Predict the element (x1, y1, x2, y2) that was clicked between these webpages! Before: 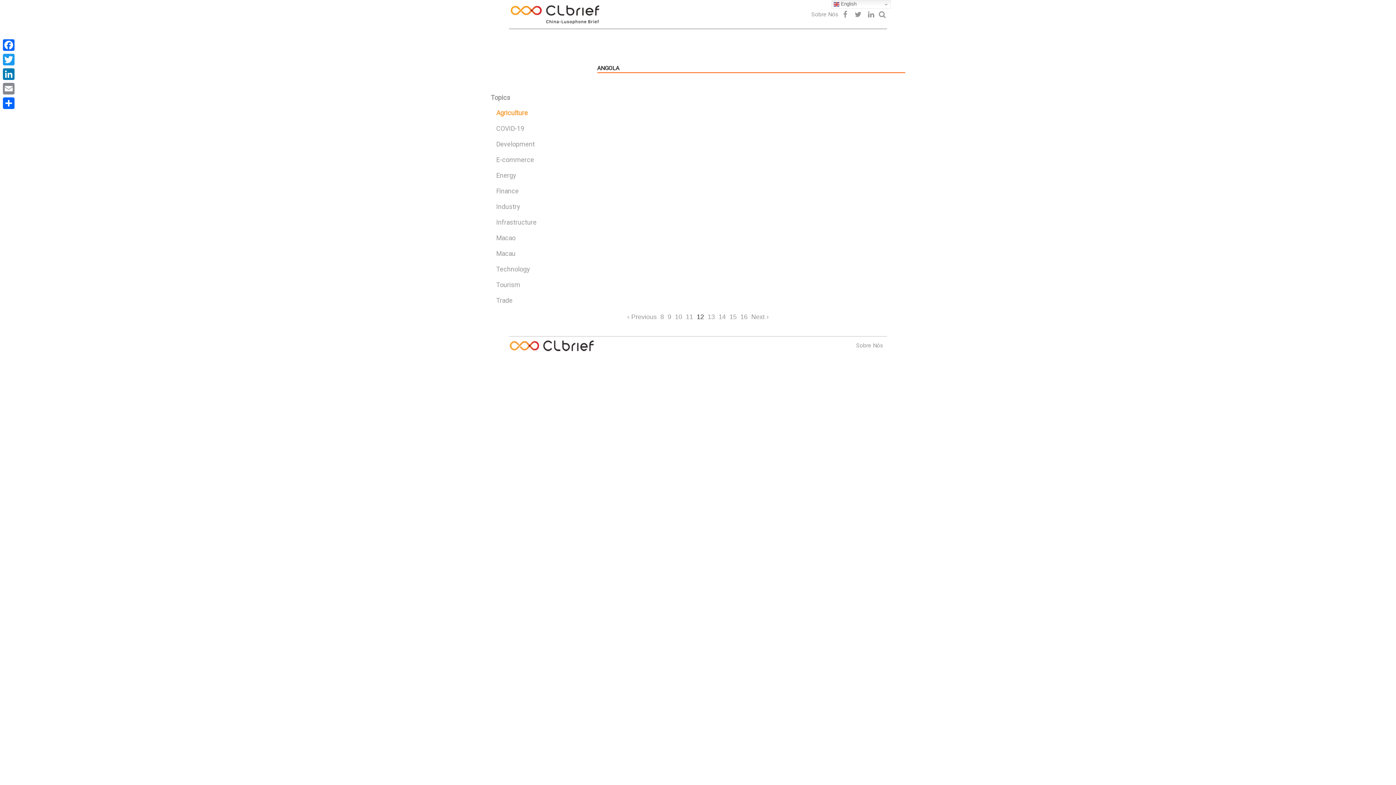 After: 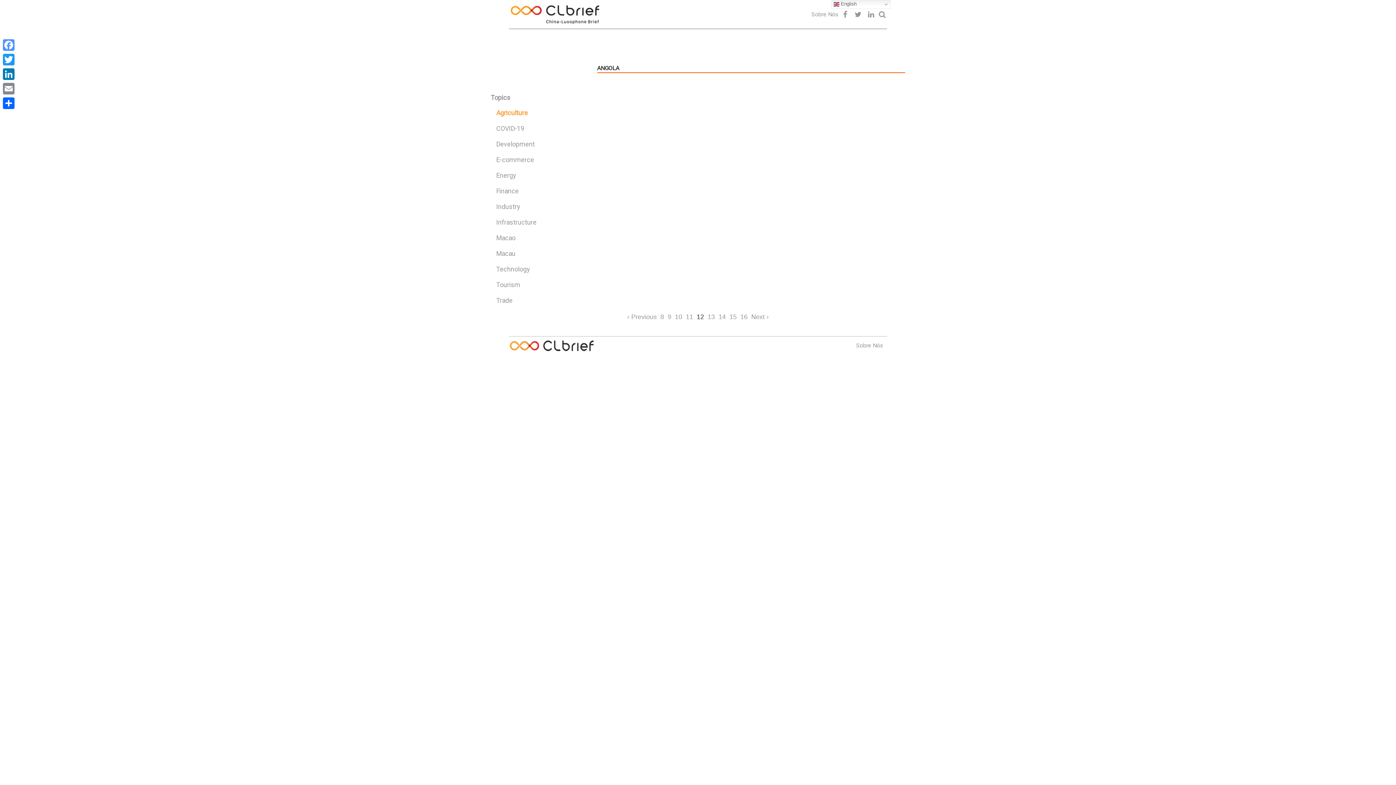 Action: bbox: (1, 37, 16, 52) label: Facebook